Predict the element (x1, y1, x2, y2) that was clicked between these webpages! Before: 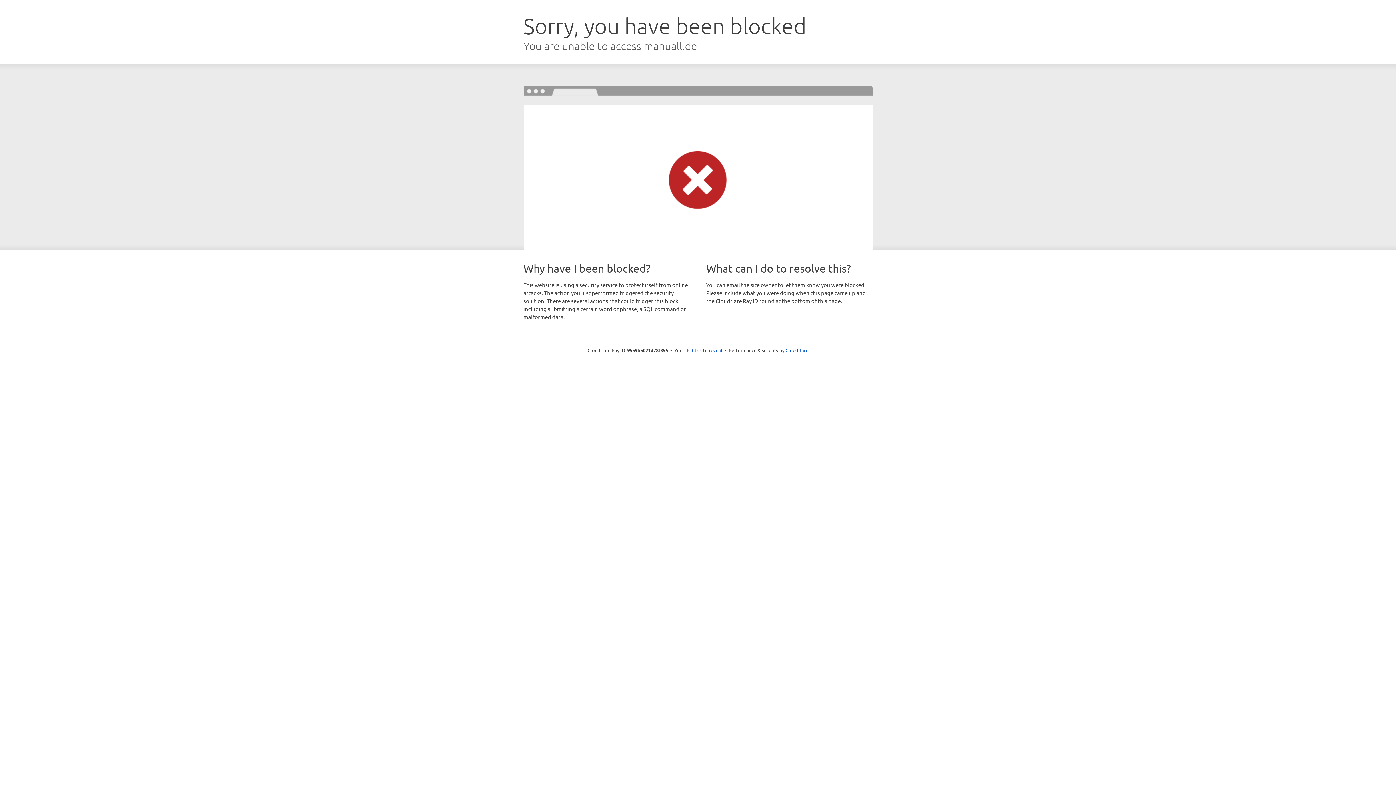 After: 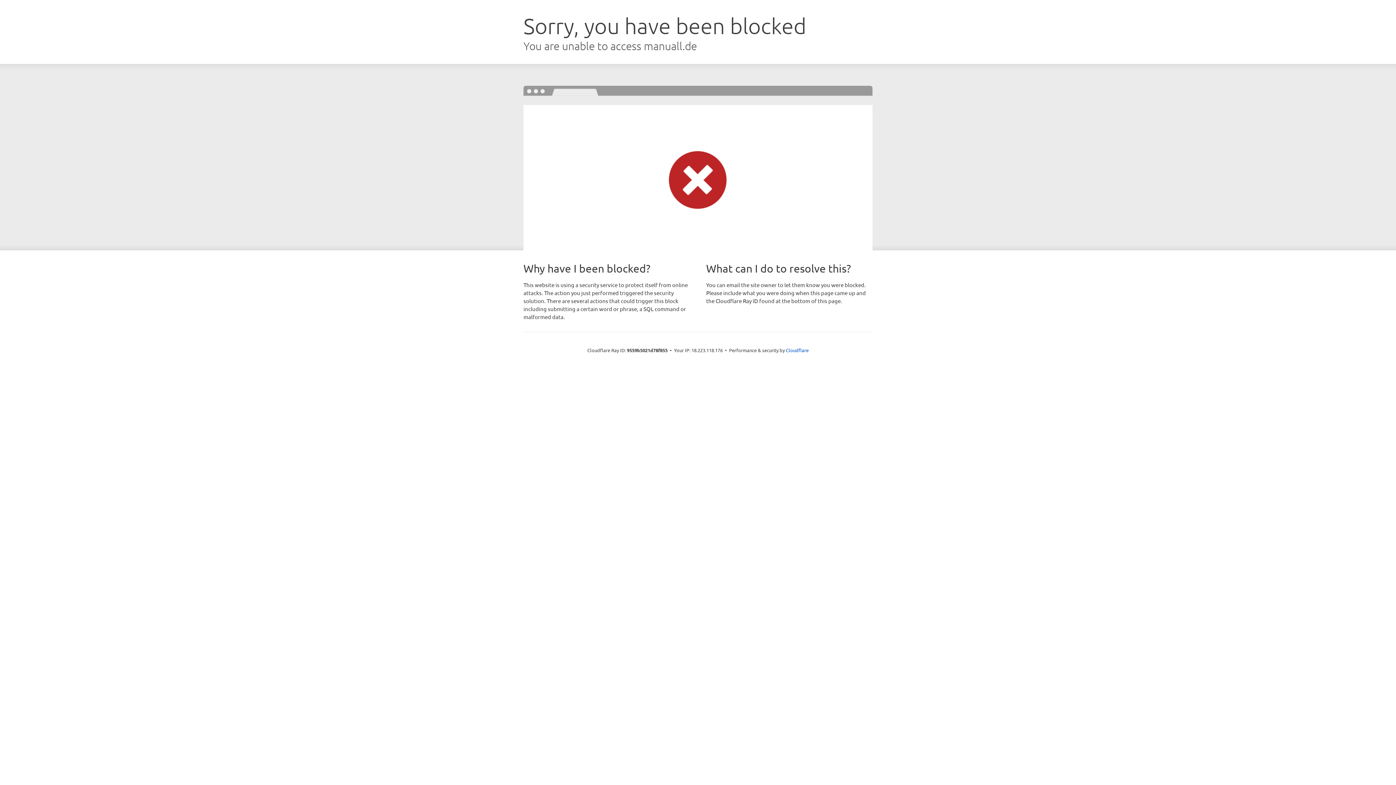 Action: bbox: (692, 346, 722, 353) label: Click to reveal